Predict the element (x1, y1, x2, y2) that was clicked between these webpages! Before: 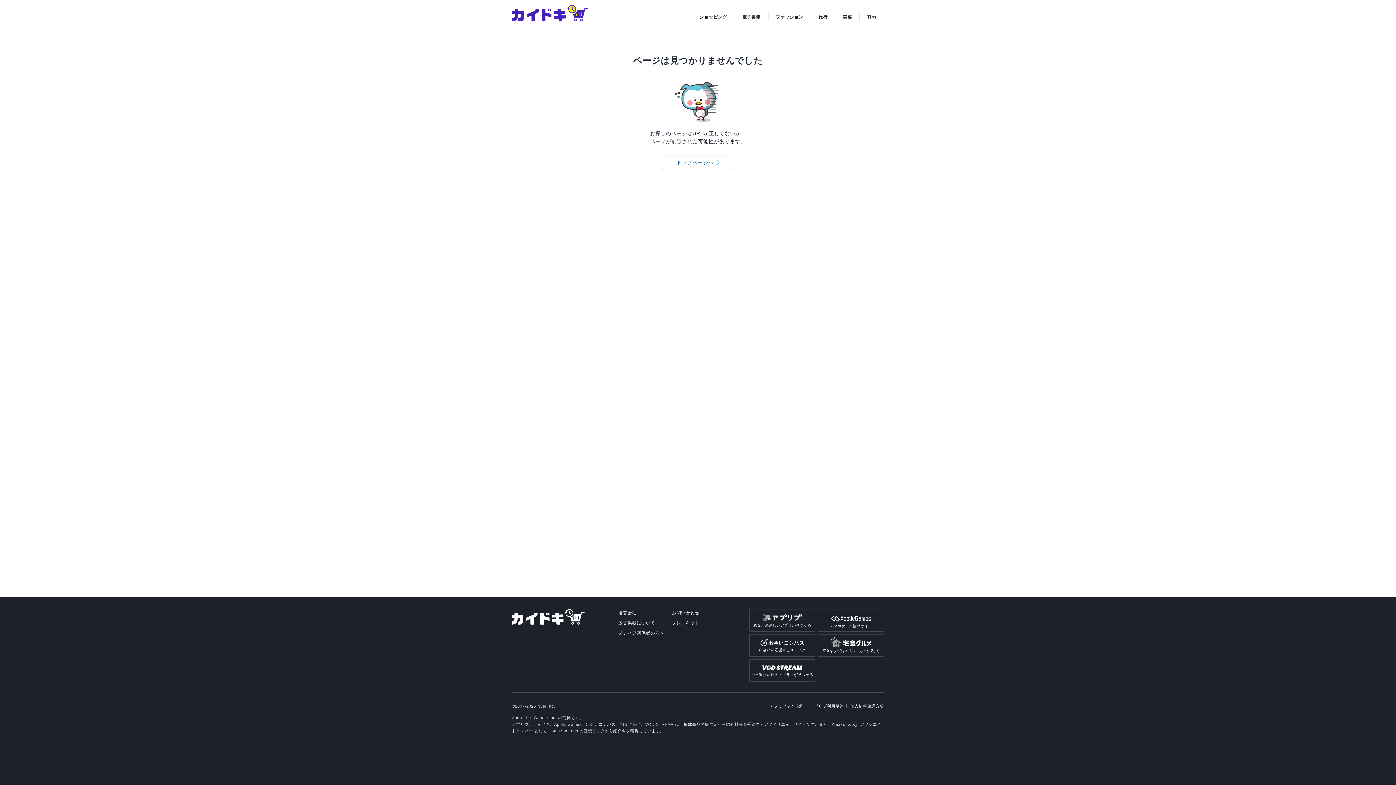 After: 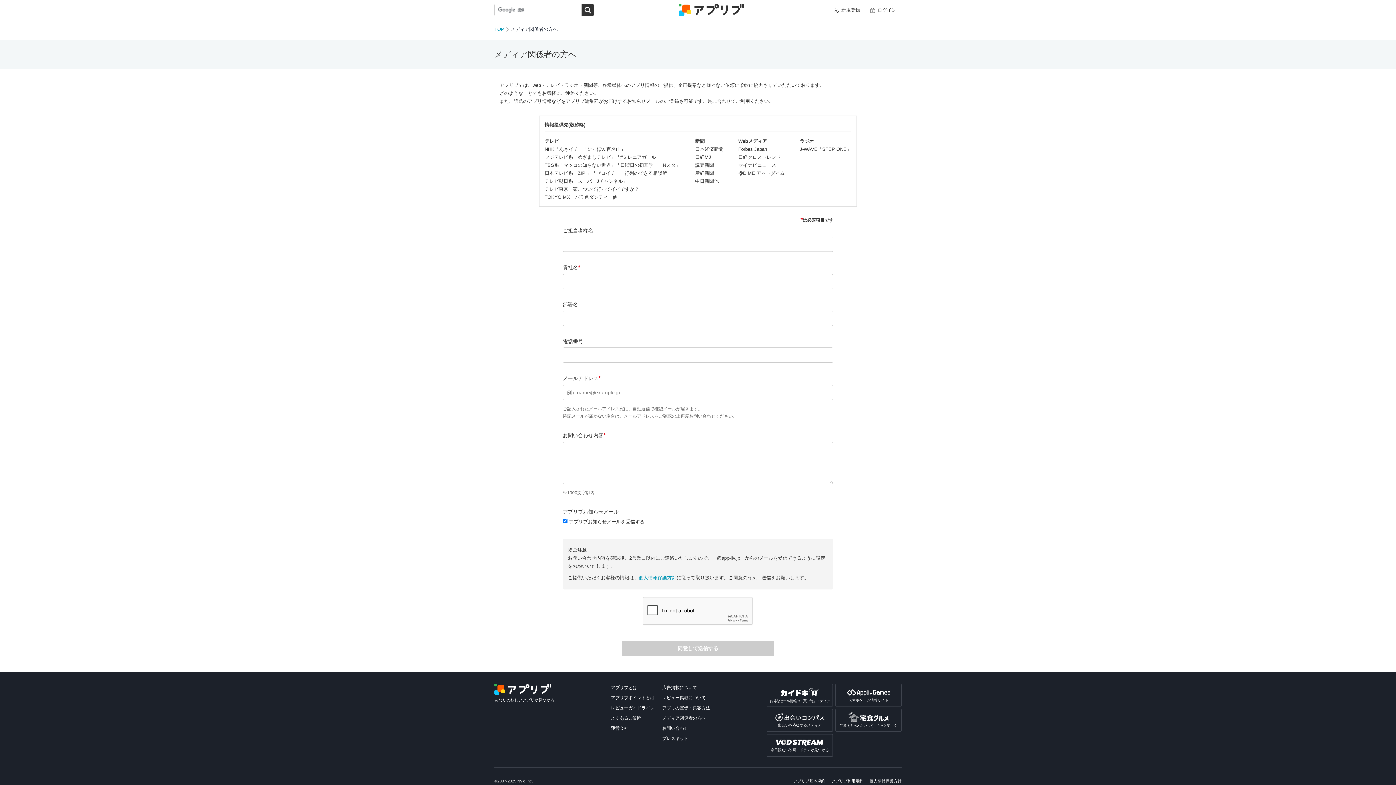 Action: label: メディア関係者の方へ bbox: (618, 630, 664, 636)